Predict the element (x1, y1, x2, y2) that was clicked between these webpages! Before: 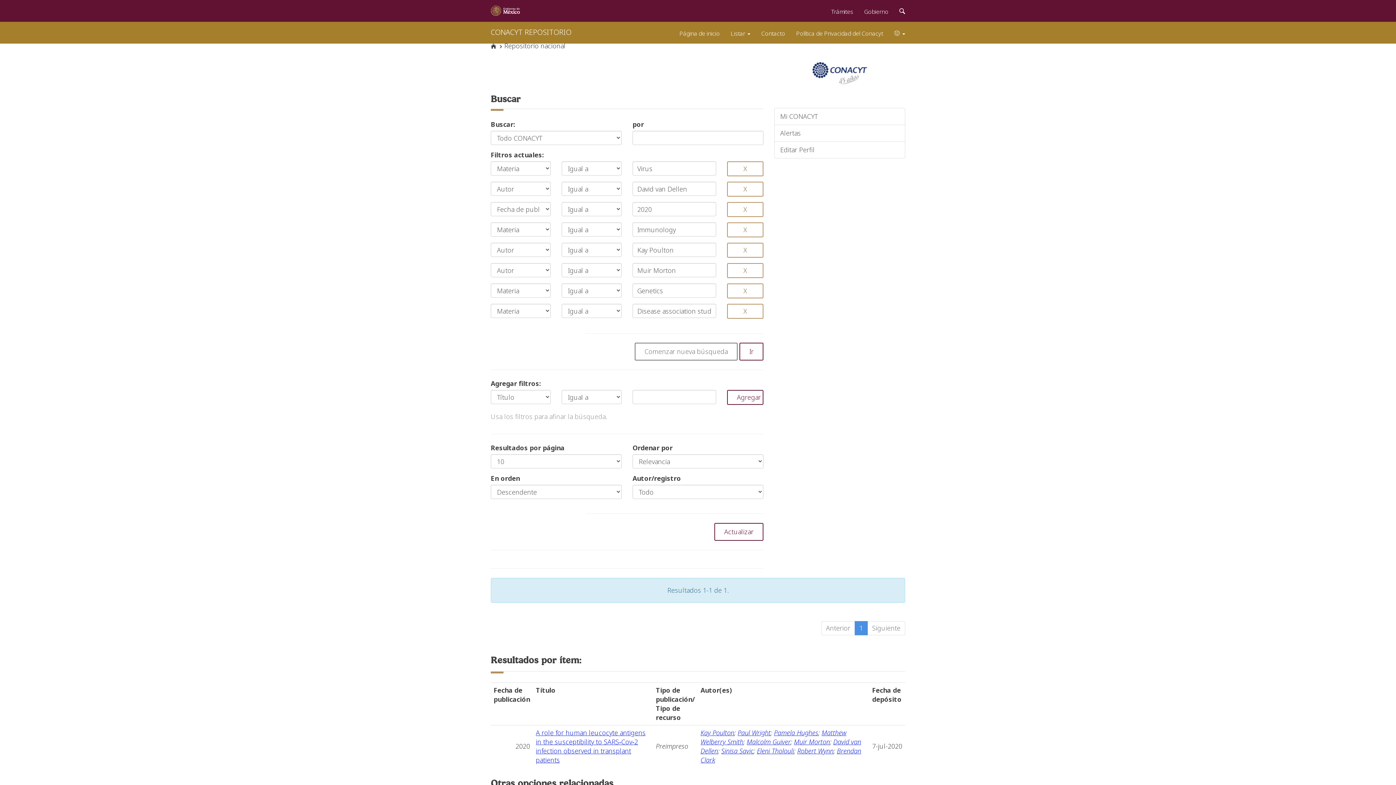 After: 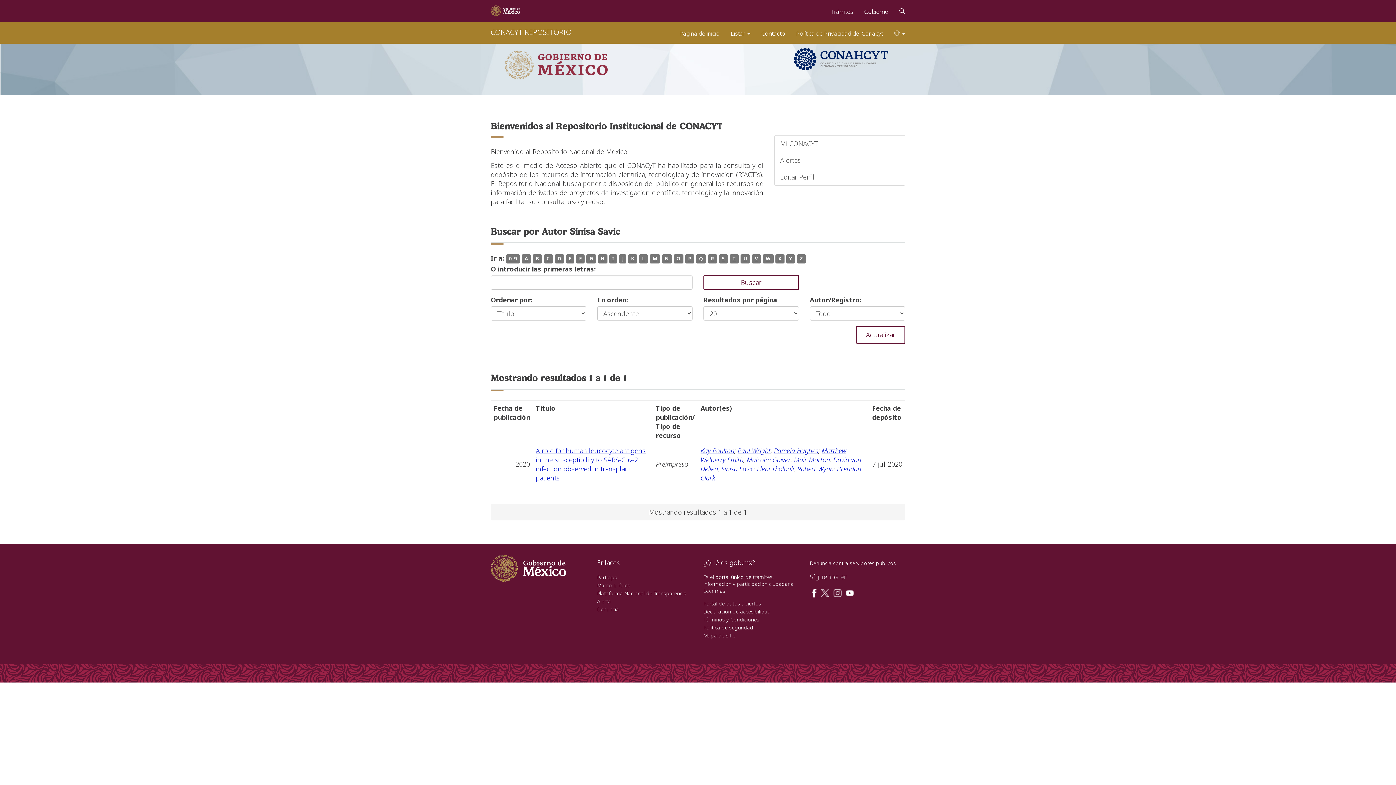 Action: bbox: (721, 746, 753, 755) label: Sinisa Savic